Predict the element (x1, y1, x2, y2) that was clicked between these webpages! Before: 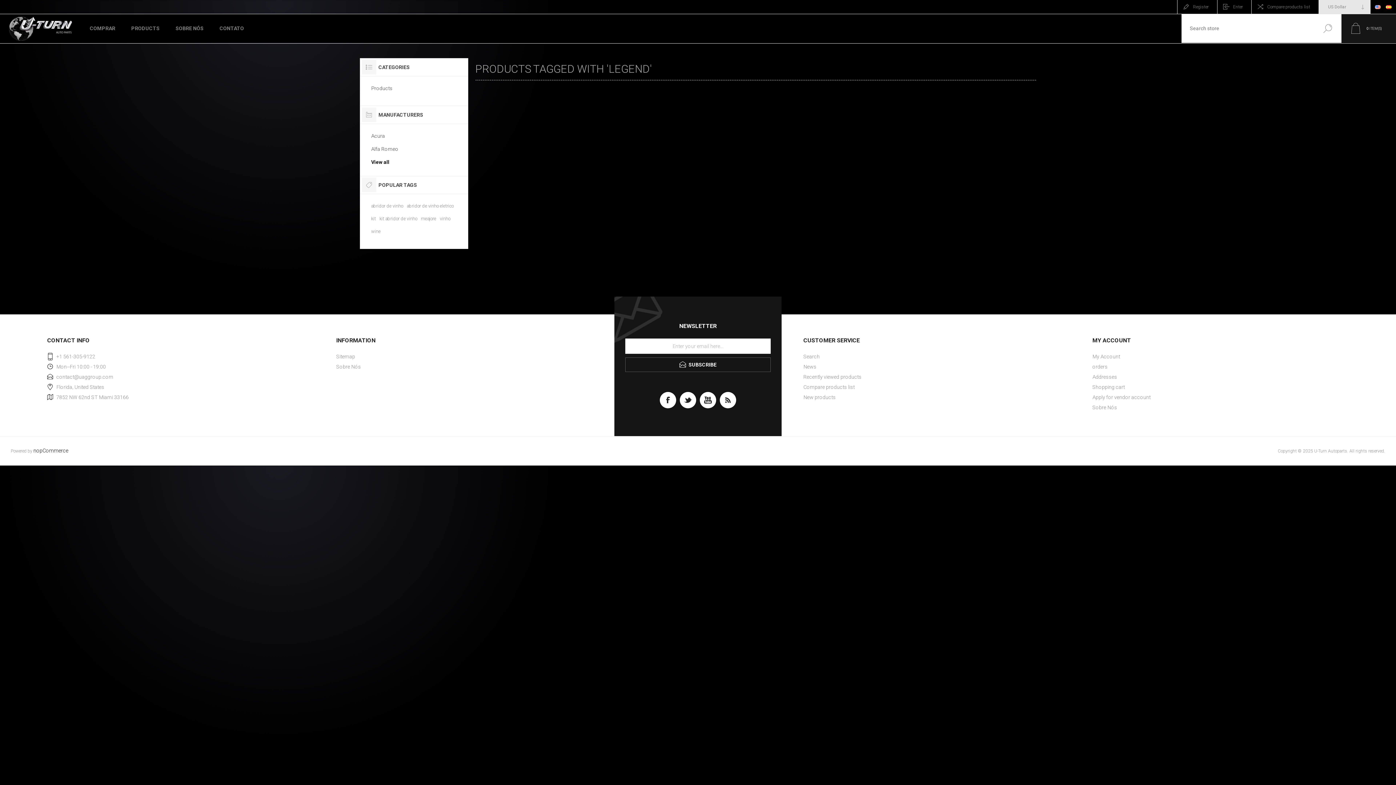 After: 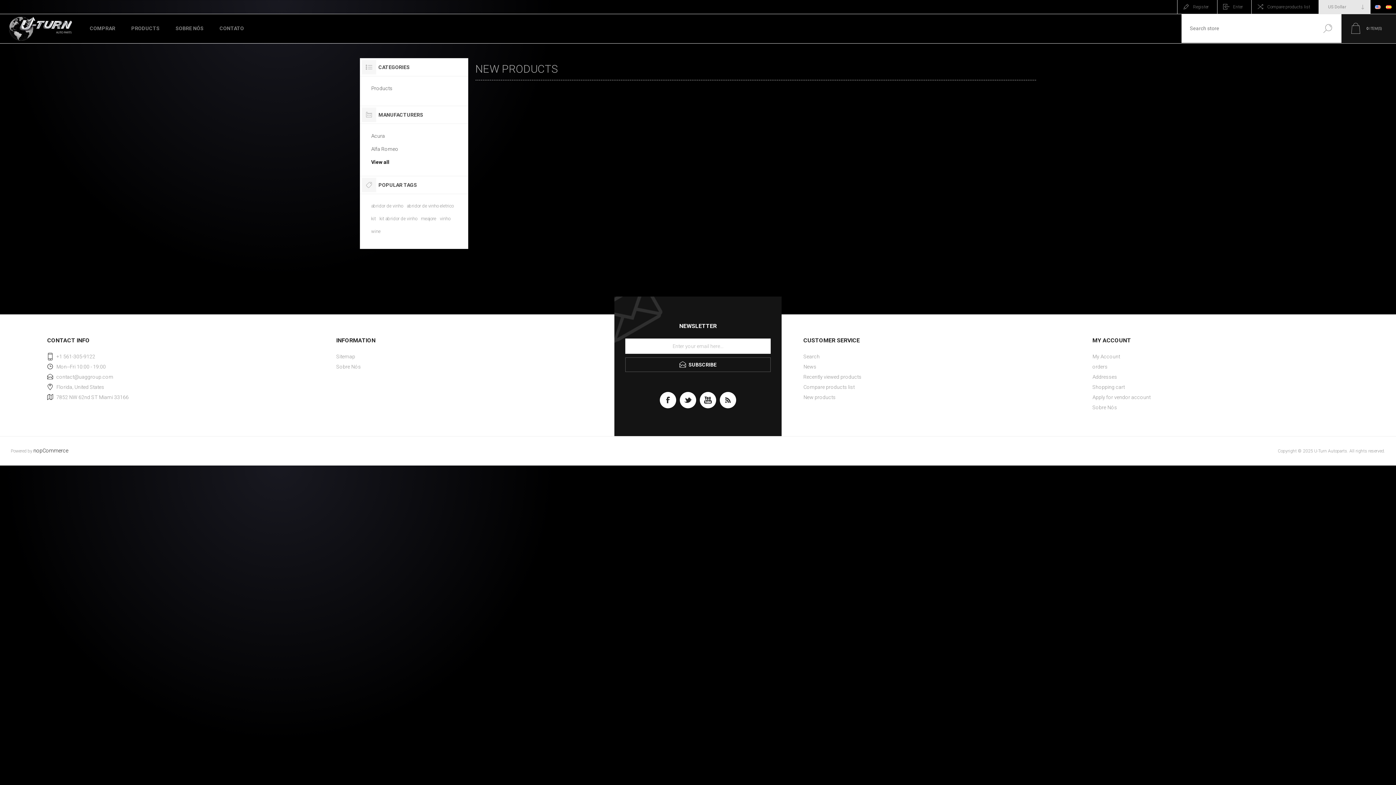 Action: label: New products bbox: (803, 392, 1060, 402)